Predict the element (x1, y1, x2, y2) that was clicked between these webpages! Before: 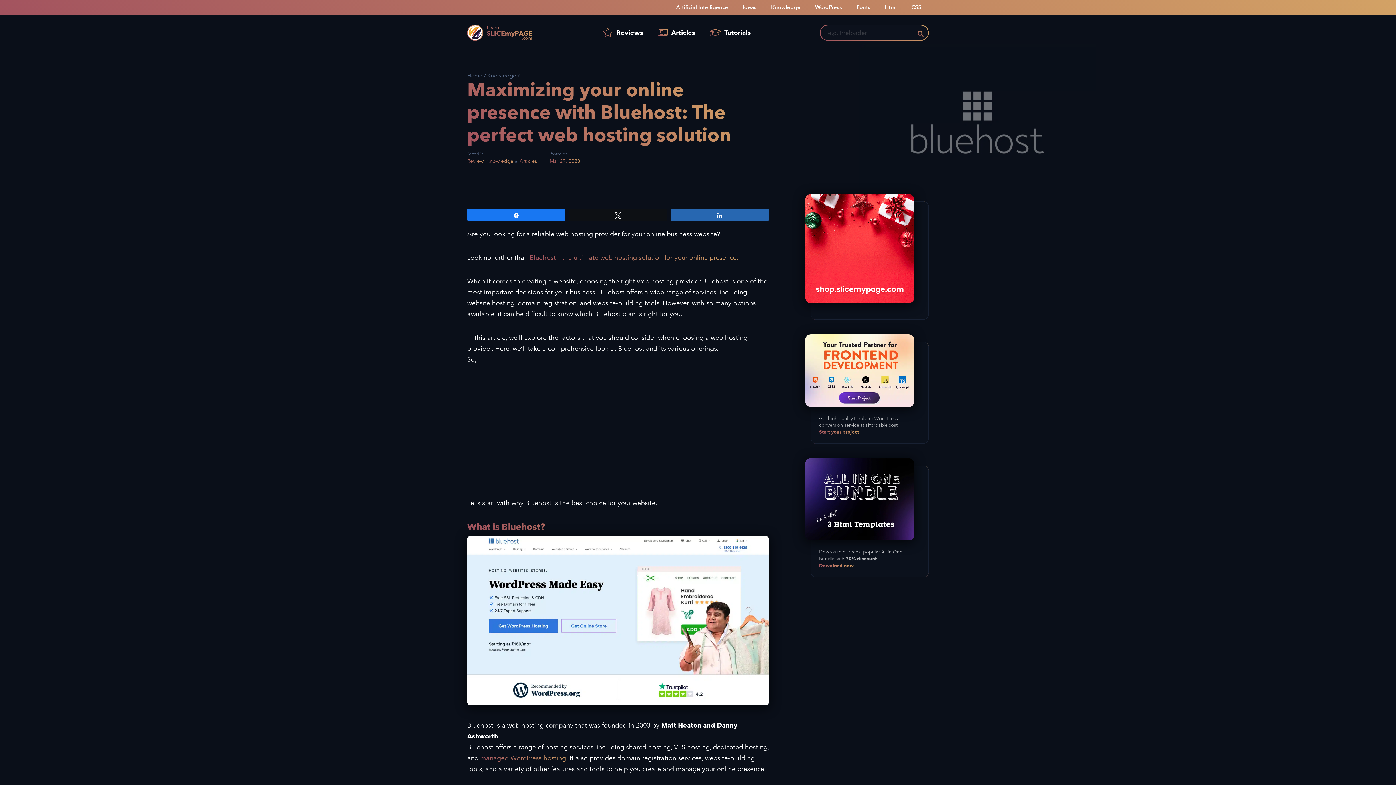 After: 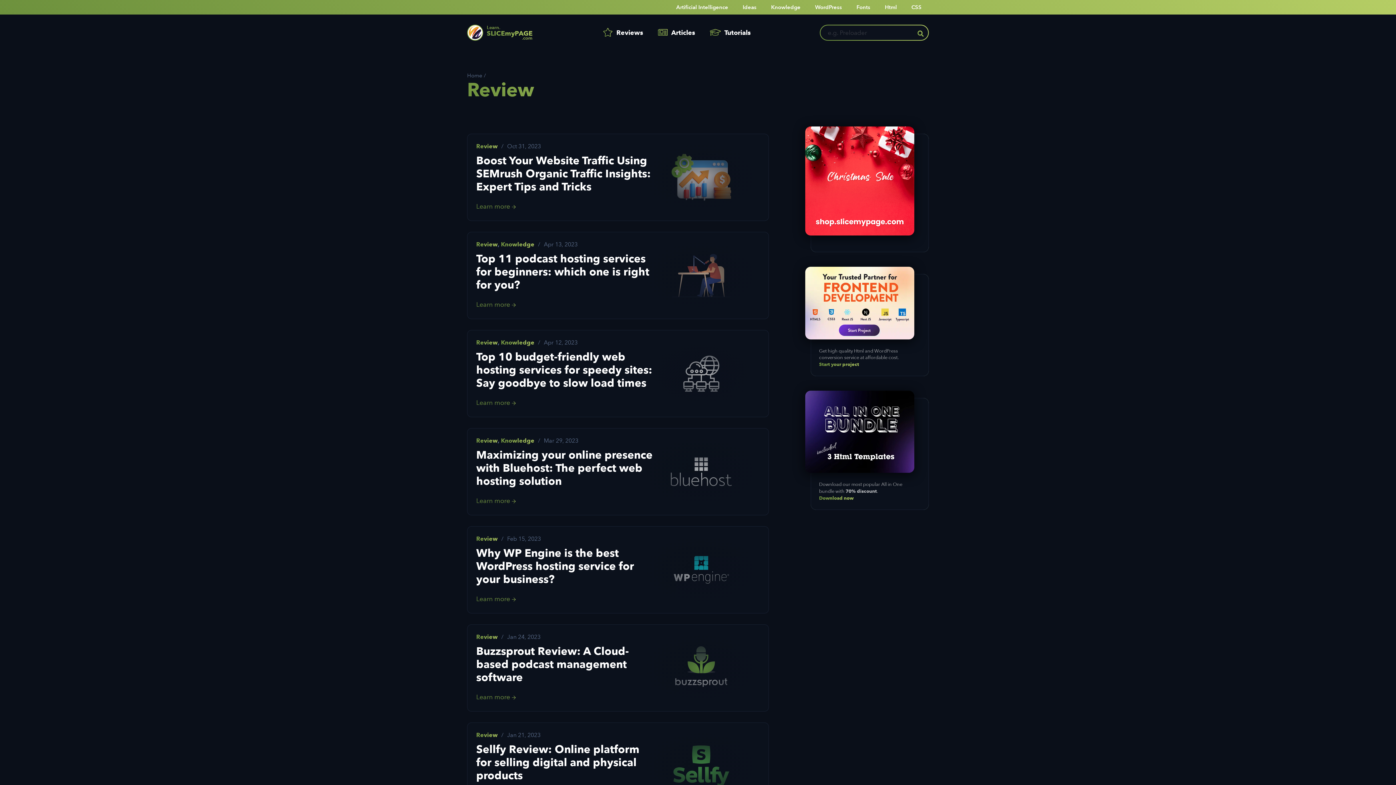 Action: bbox: (595, 21, 650, 43) label:  Reviews